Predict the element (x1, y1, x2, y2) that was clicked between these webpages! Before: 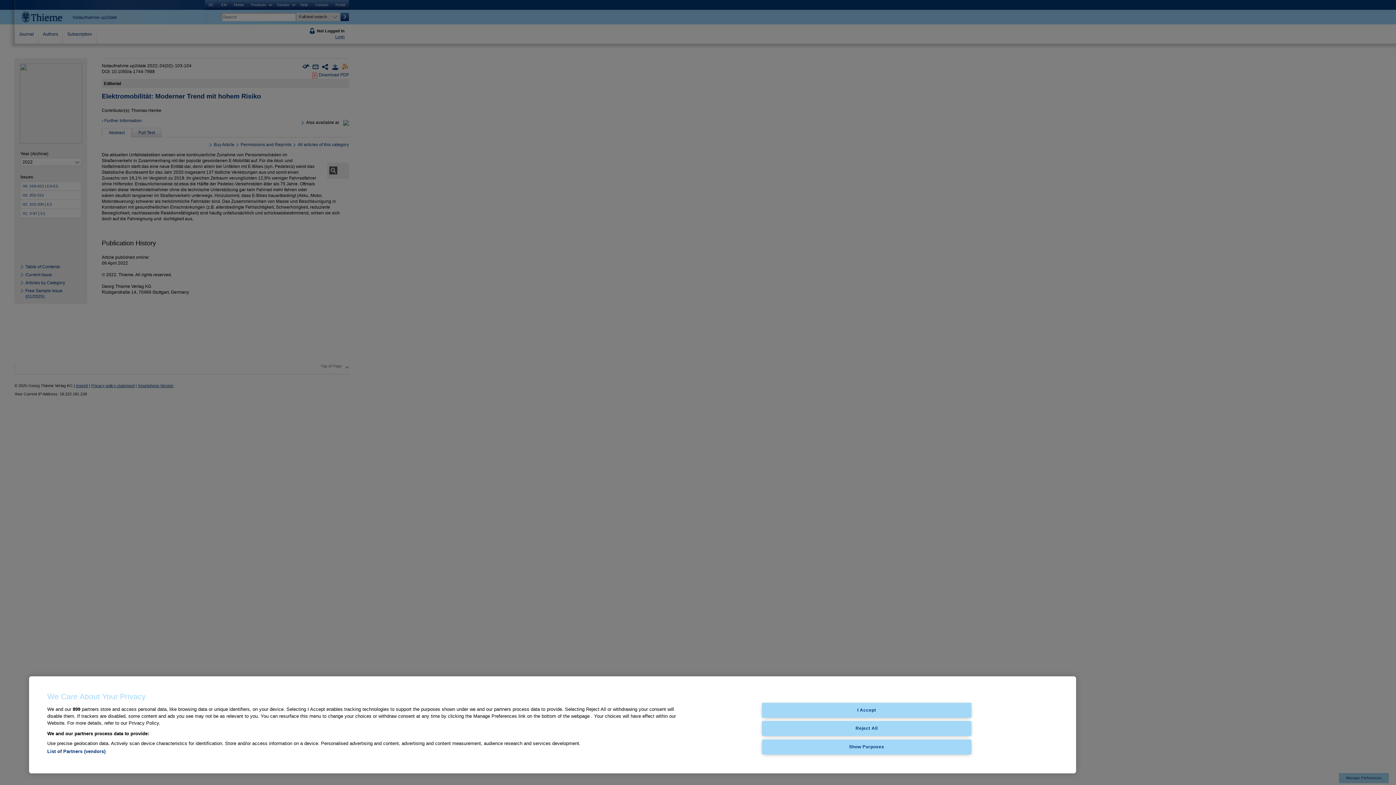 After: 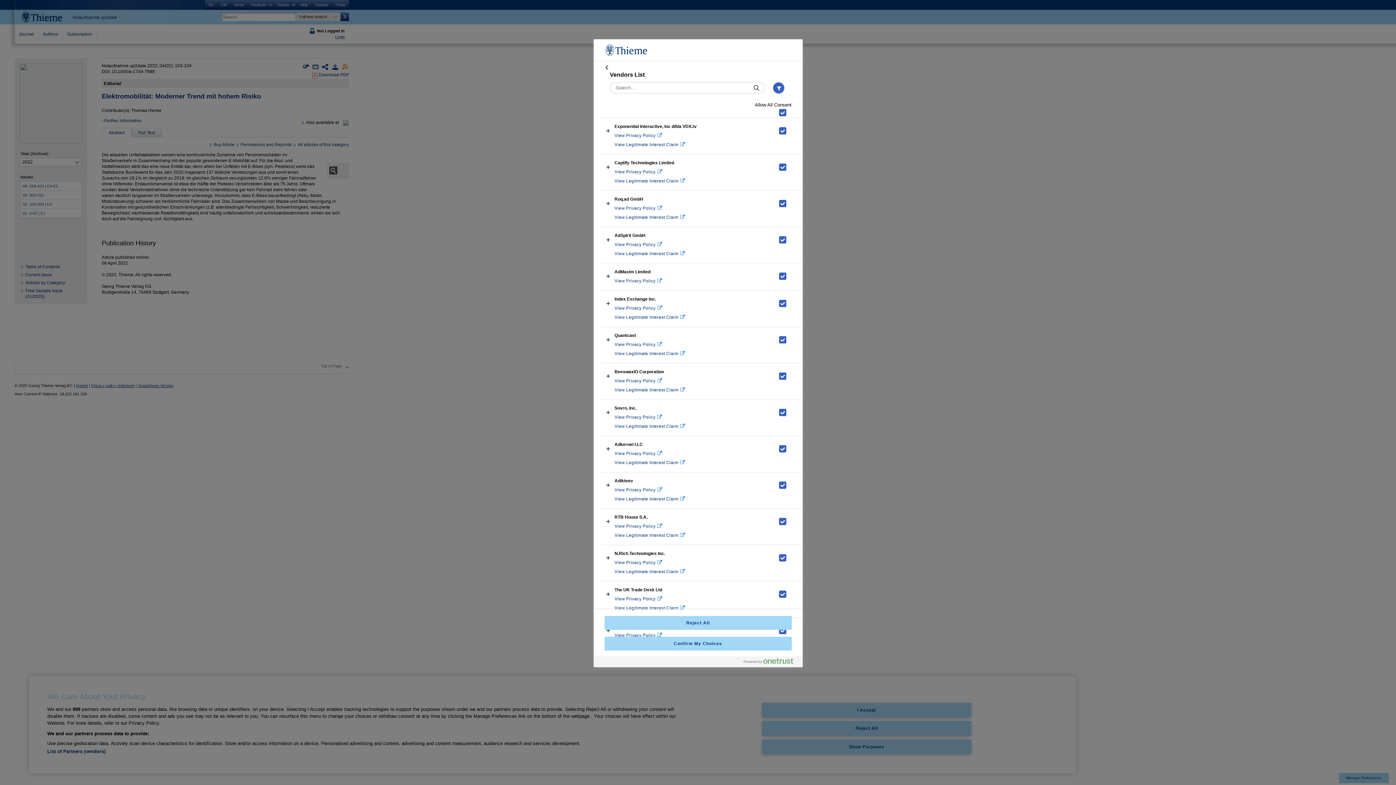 Action: bbox: (47, 749, 105, 754) label: List of Partners (vendors)